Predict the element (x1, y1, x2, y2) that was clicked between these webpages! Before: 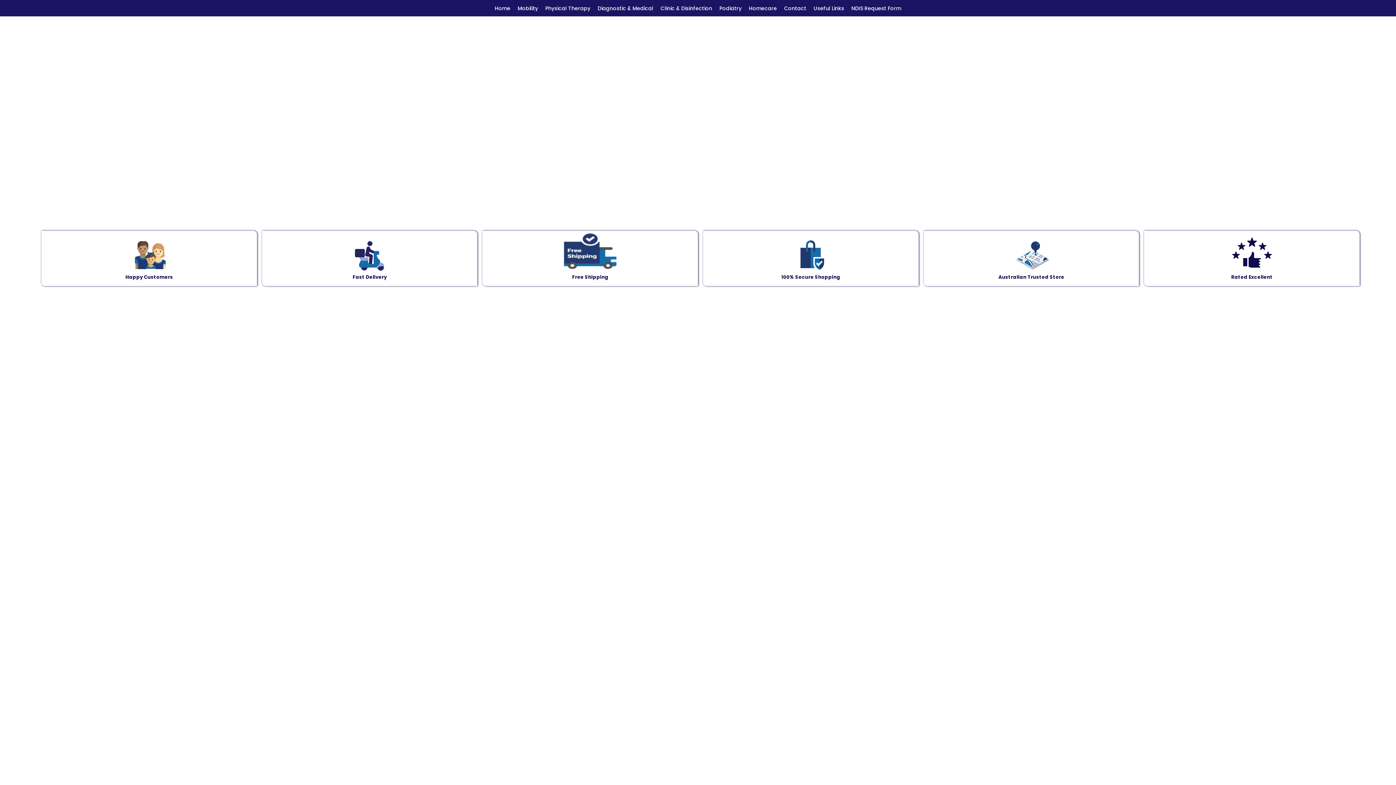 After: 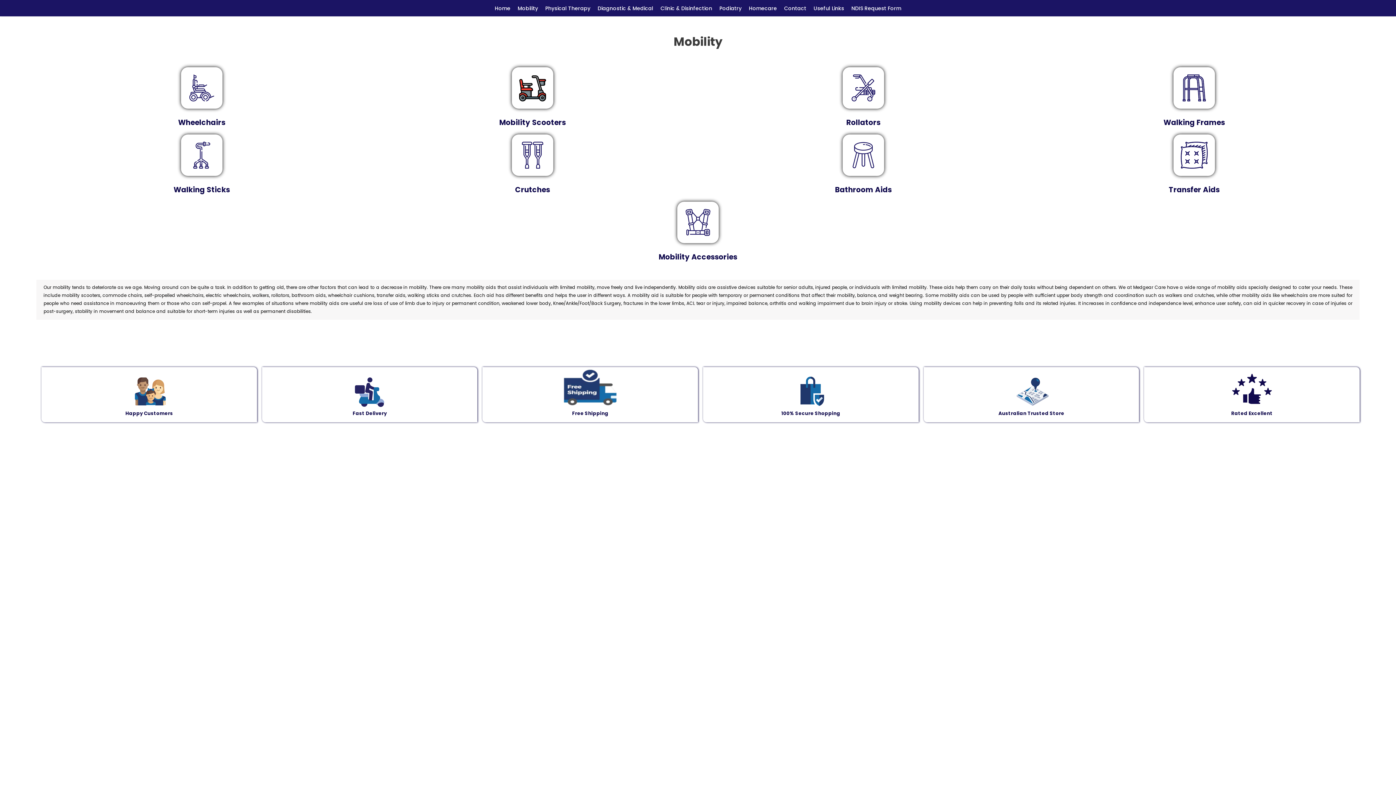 Action: label: Mobility bbox: (517, 0, 538, 16)